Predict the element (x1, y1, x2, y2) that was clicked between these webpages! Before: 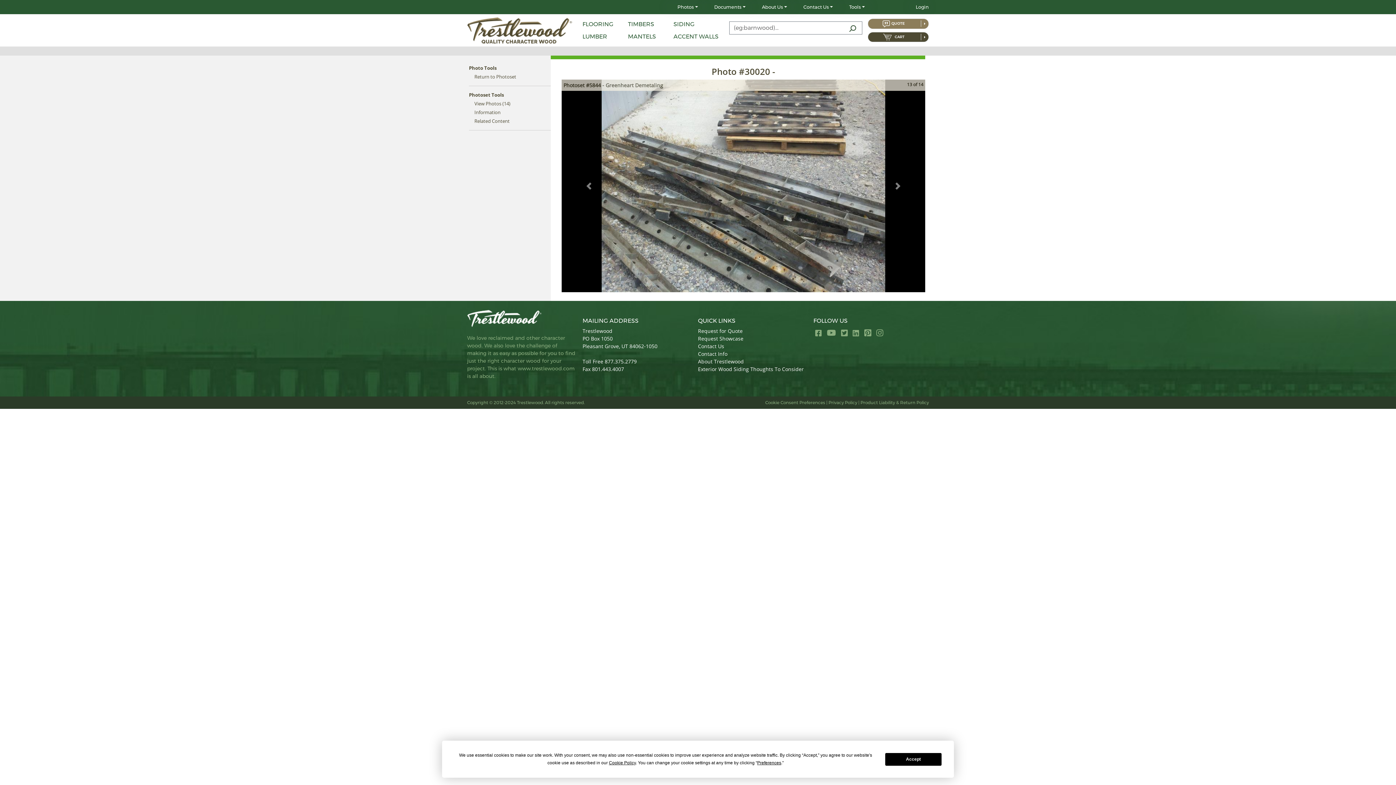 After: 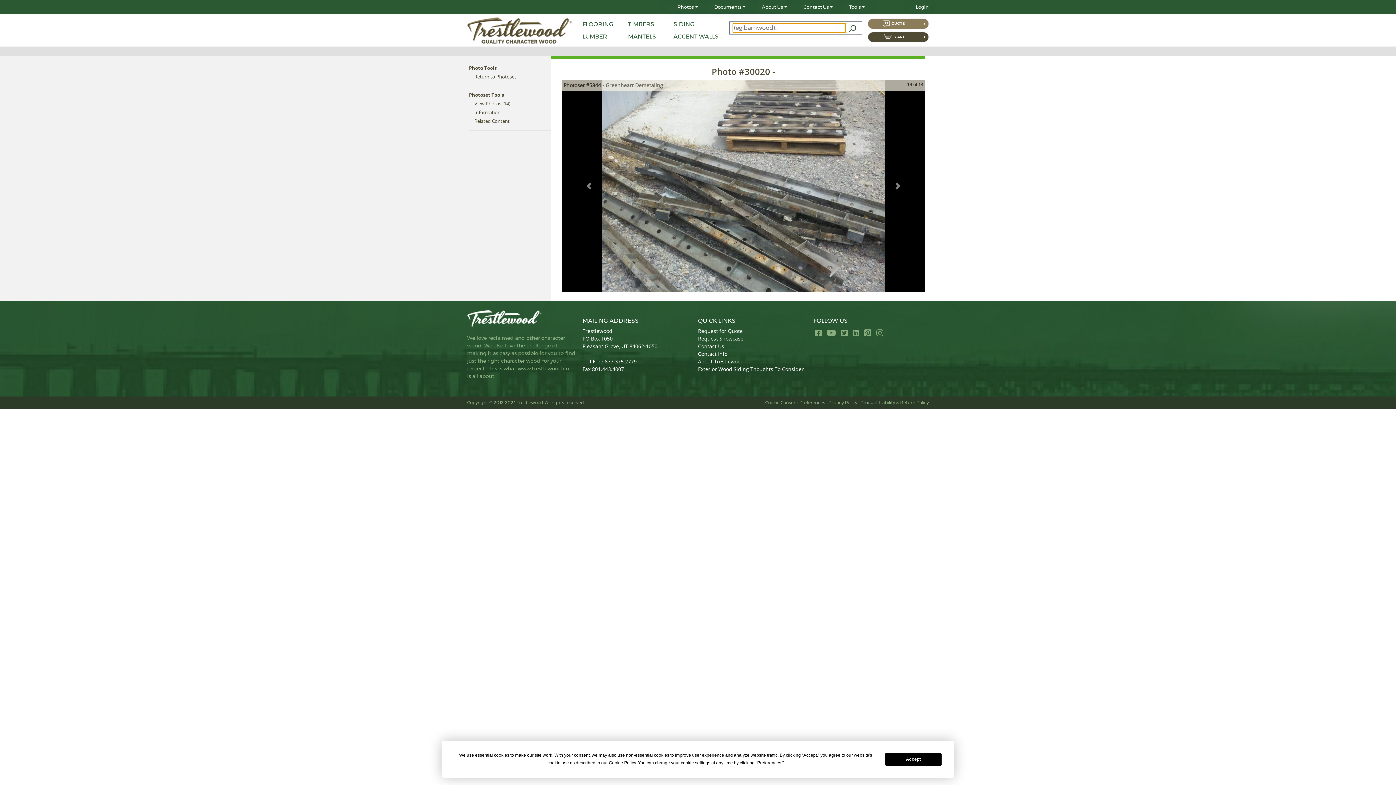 Action: bbox: (847, 23, 858, 32)